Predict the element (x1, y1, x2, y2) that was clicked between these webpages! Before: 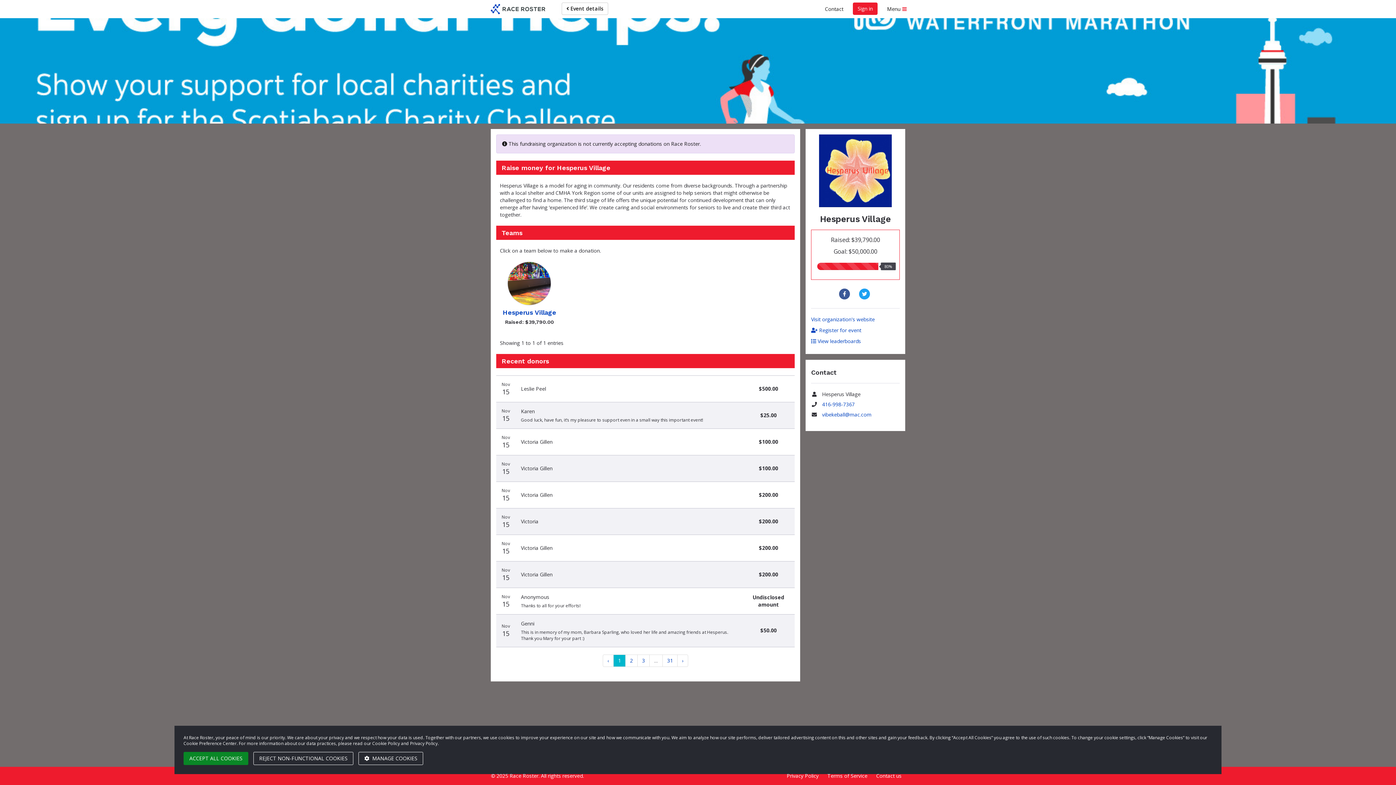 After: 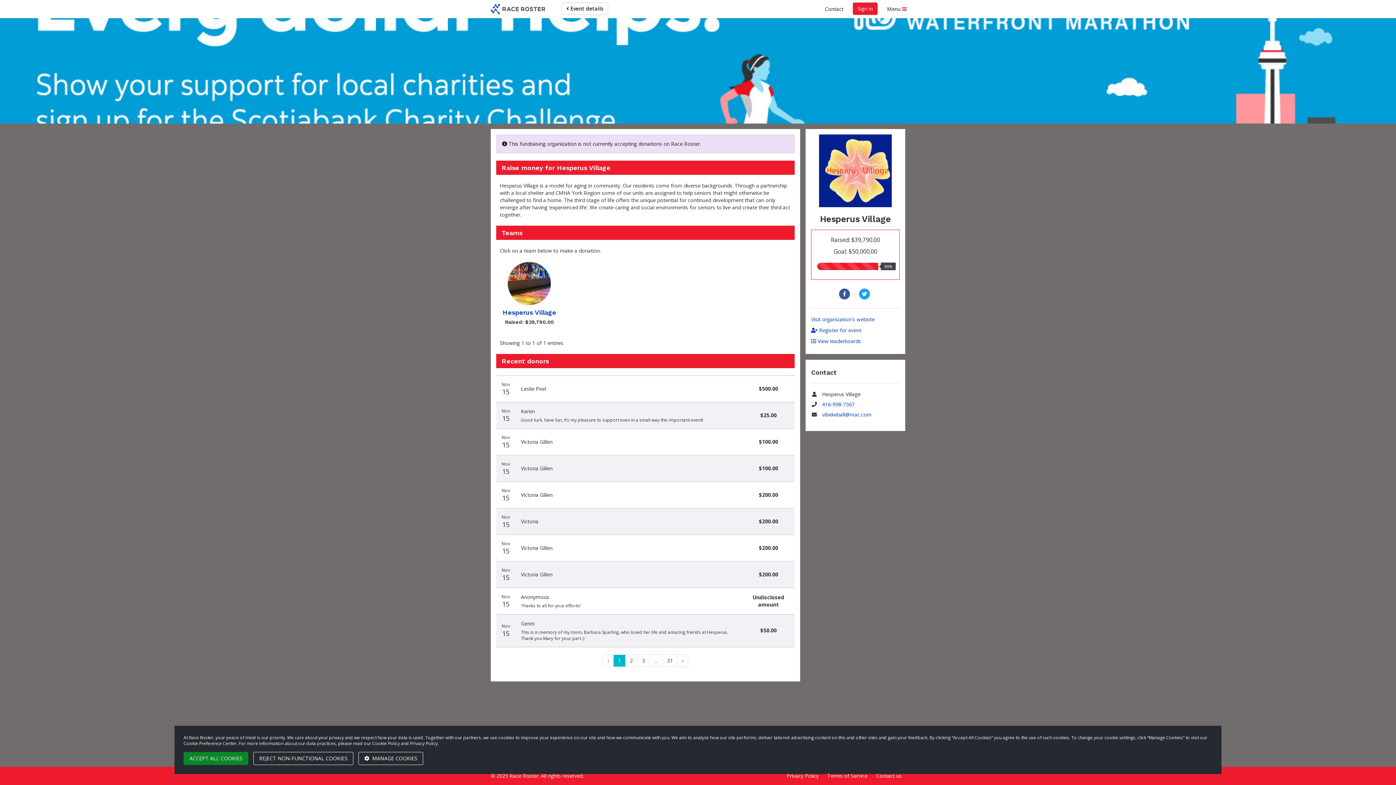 Action: label: 31 bbox: (662, 654, 677, 667)